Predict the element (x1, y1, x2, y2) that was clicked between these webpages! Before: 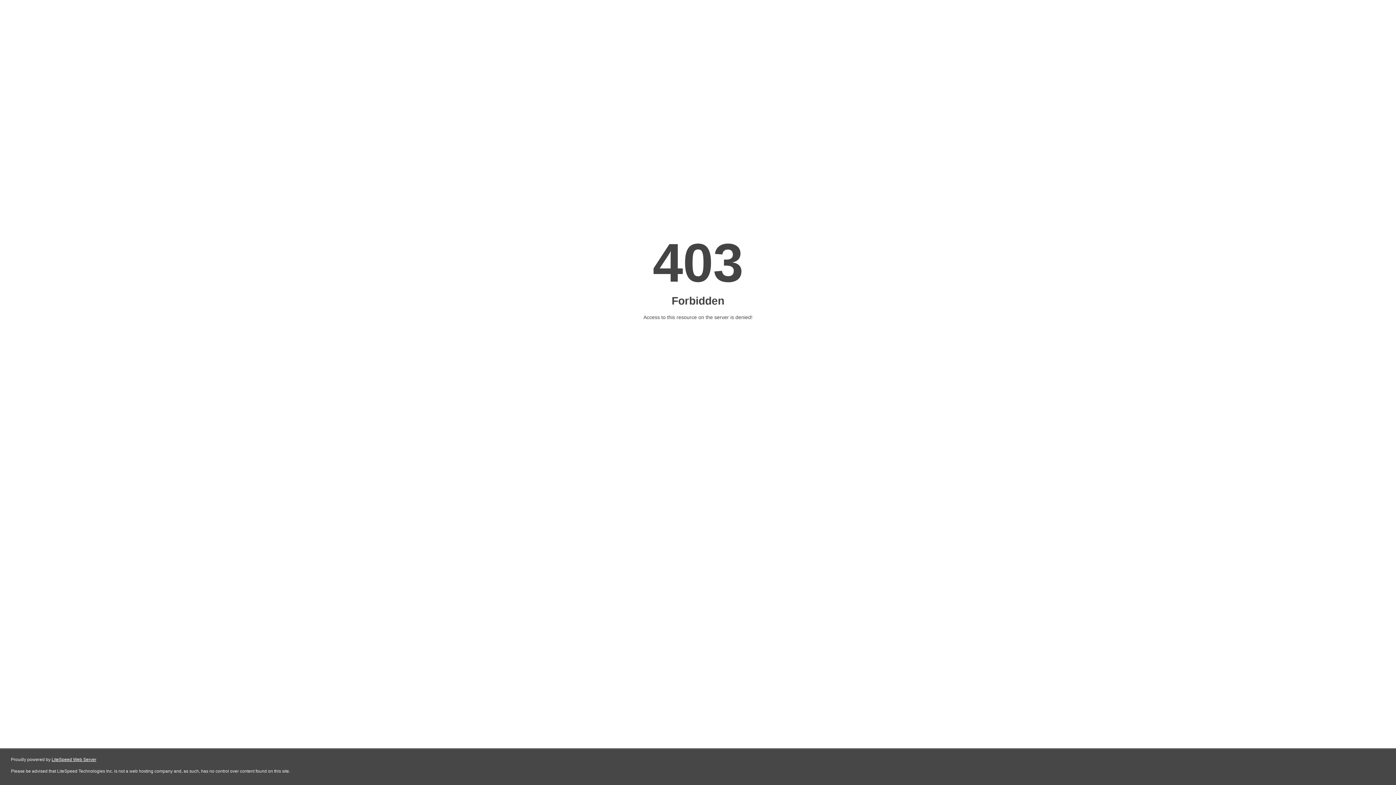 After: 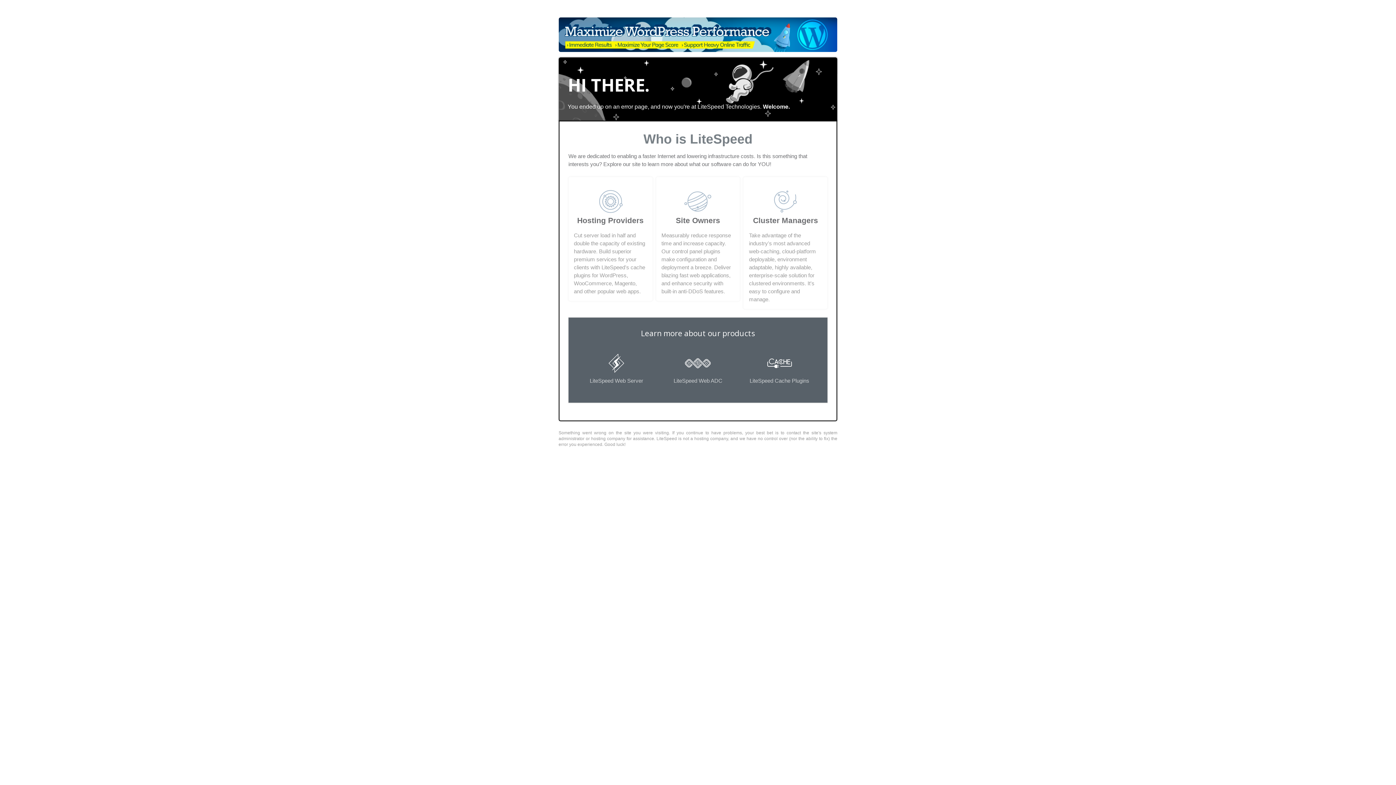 Action: label: LiteSpeed Web Server bbox: (51, 757, 96, 762)